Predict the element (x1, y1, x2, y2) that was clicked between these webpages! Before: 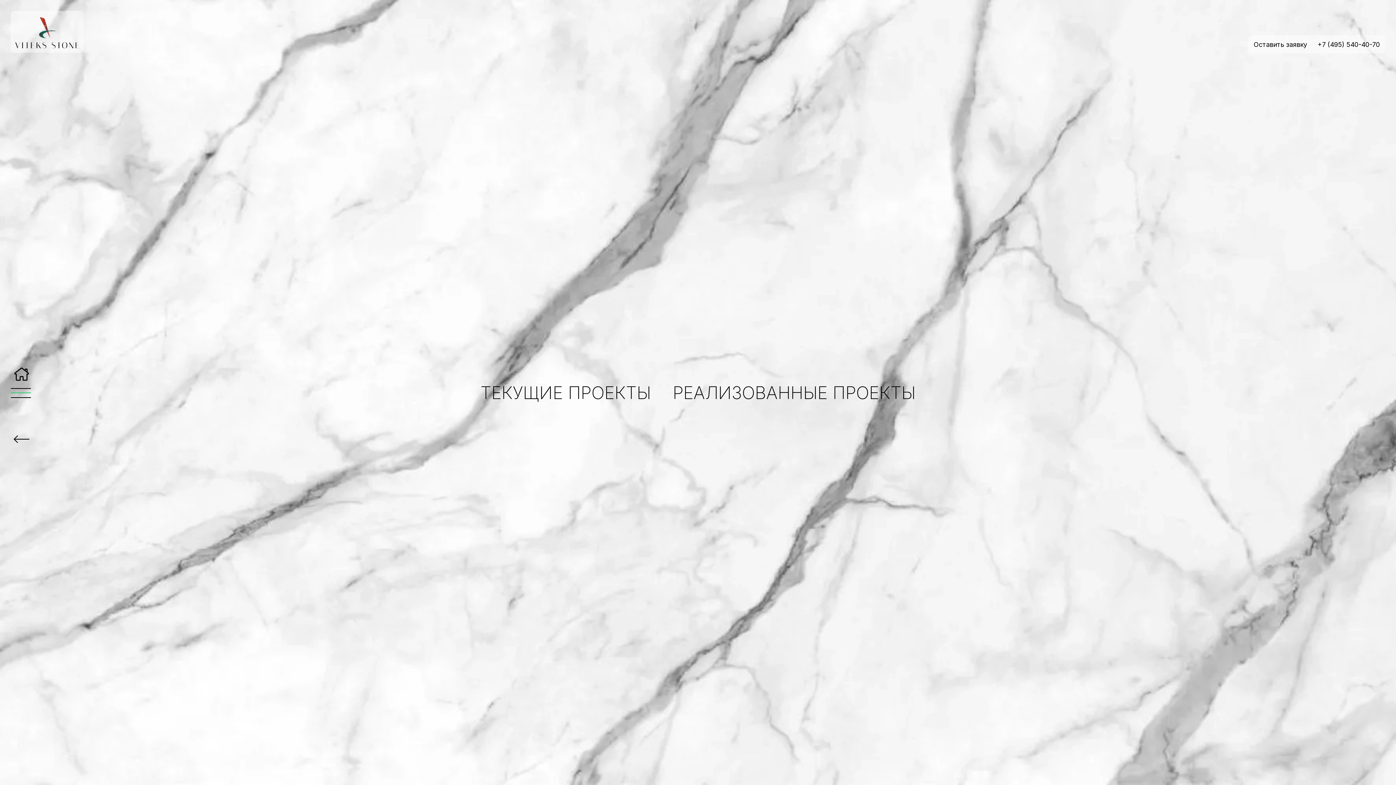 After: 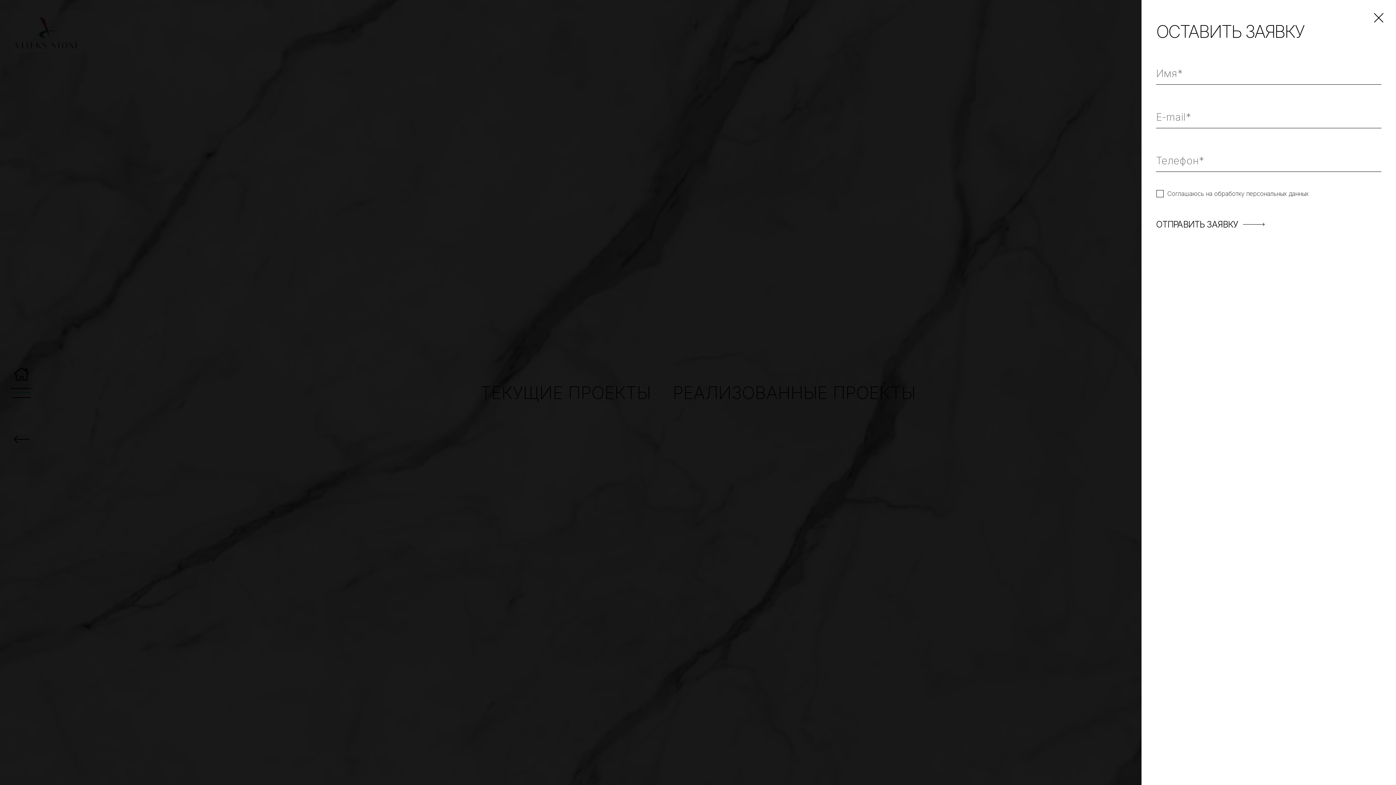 Action: bbox: (1254, 40, 1307, 48) label: Оставить заявку